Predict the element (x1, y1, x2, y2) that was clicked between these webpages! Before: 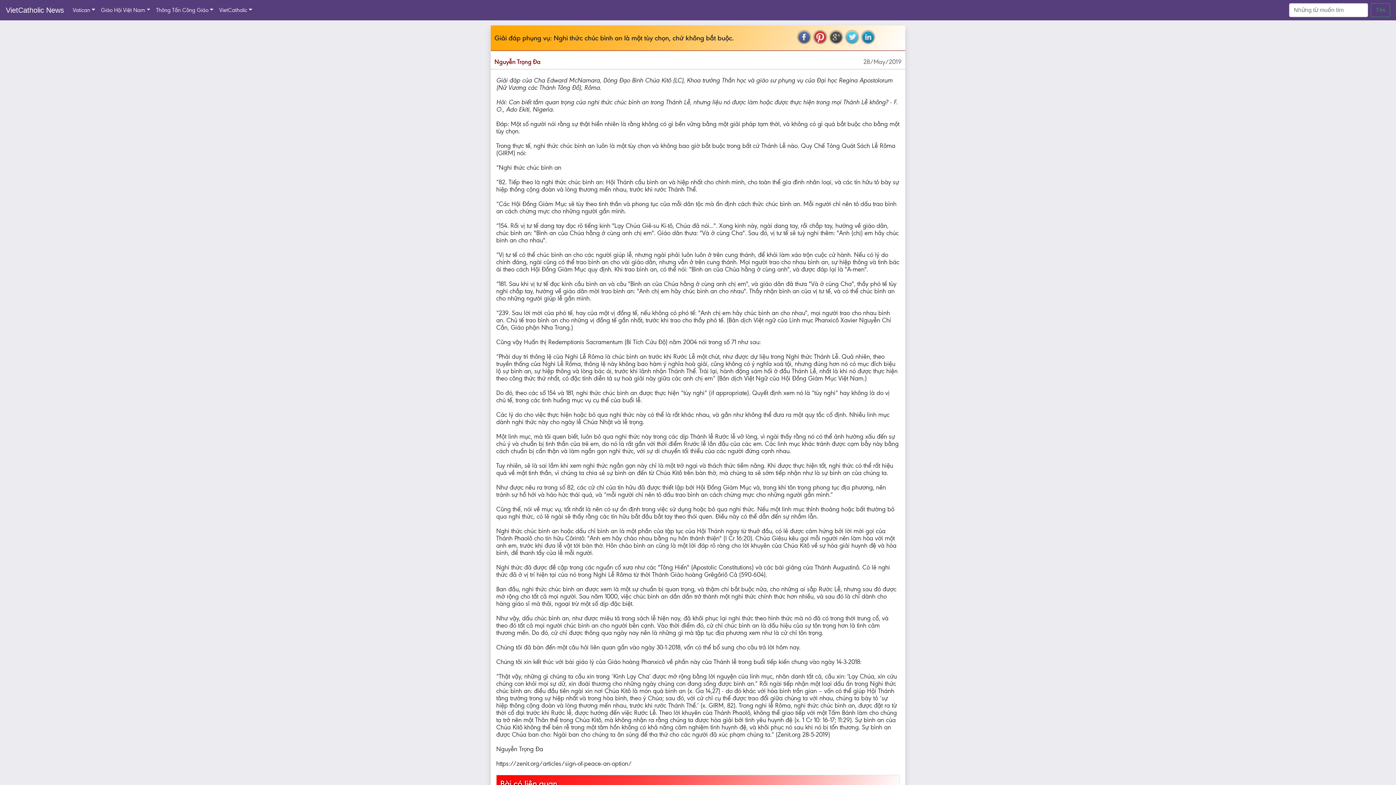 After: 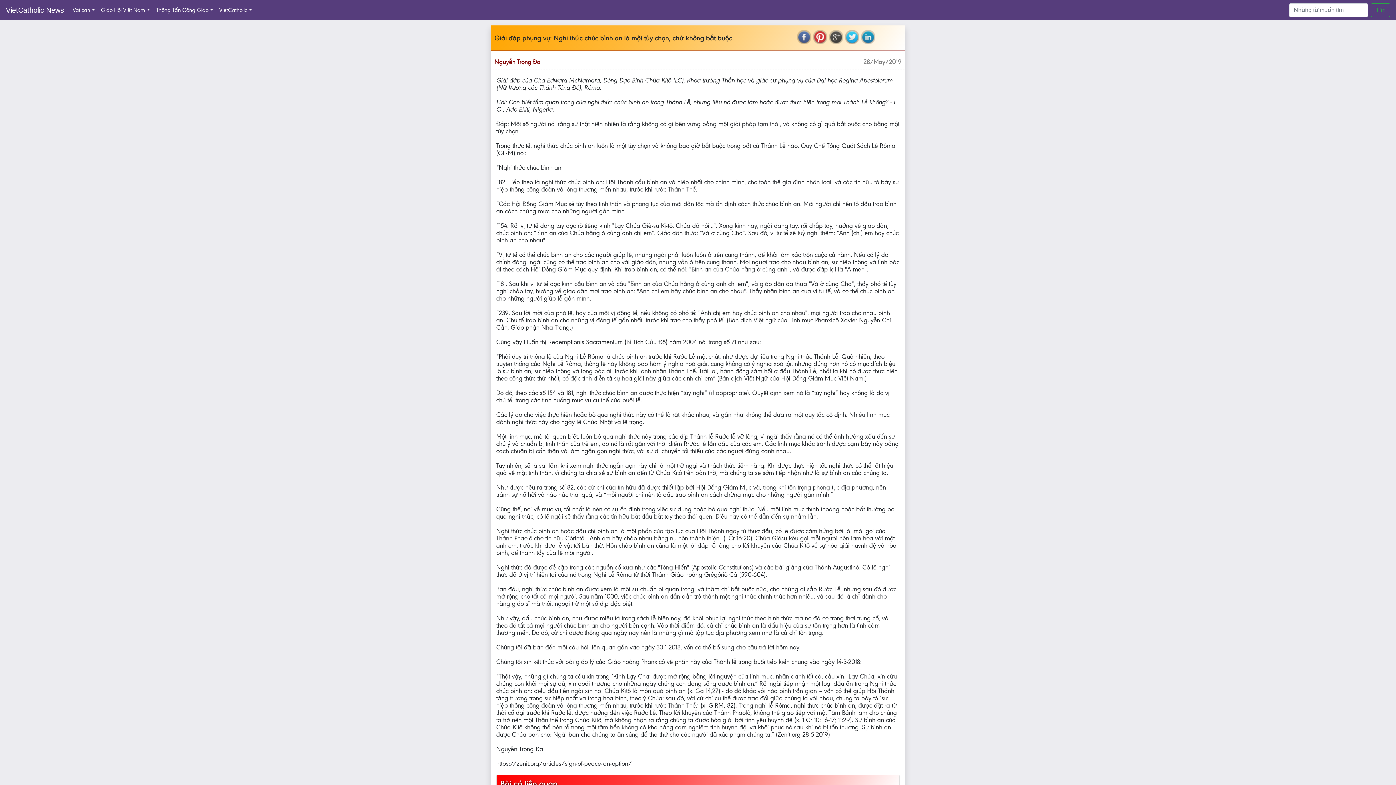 Action: bbox: (845, 29, 859, 44)